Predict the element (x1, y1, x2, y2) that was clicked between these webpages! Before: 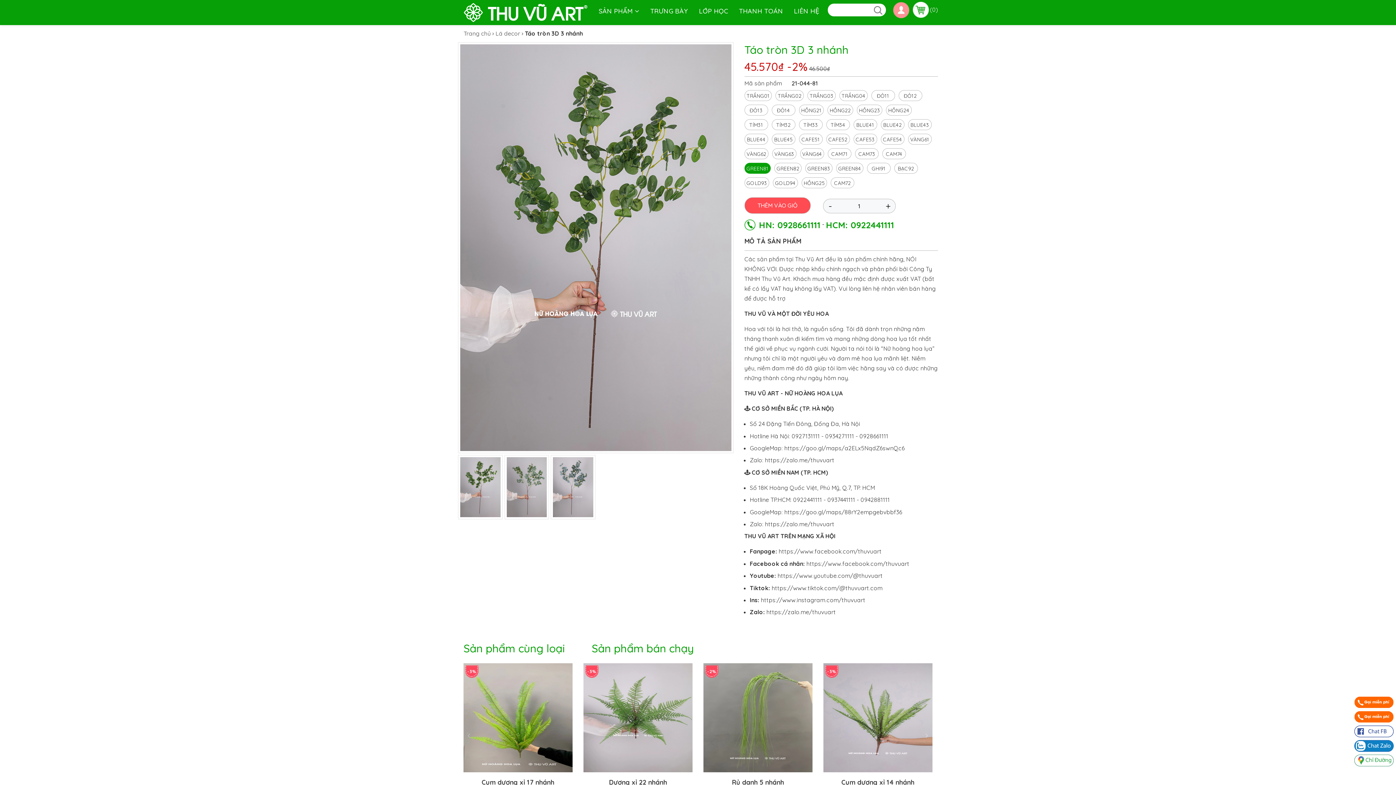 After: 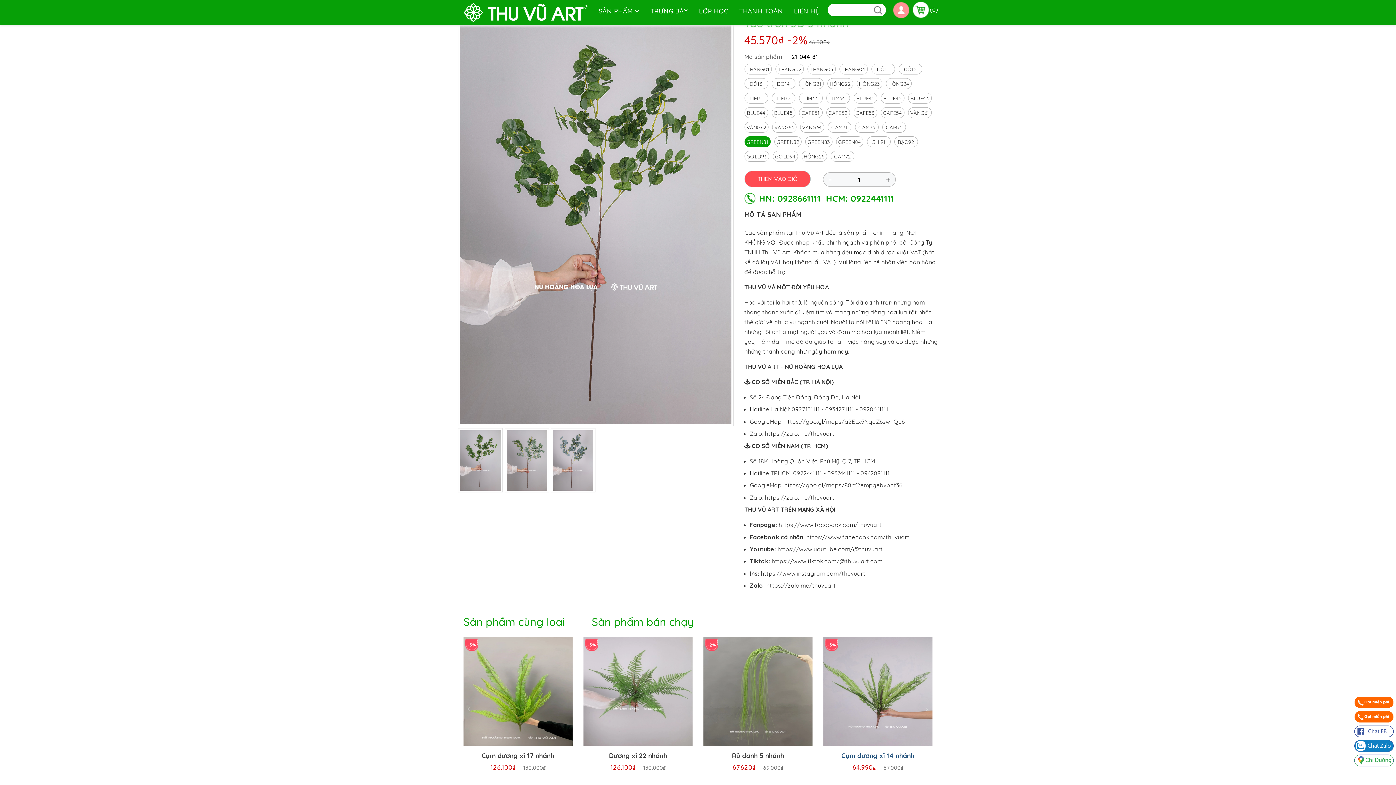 Action: bbox: (841, 778, 914, 787) label: Cụm dương xỉ 14 nhánh